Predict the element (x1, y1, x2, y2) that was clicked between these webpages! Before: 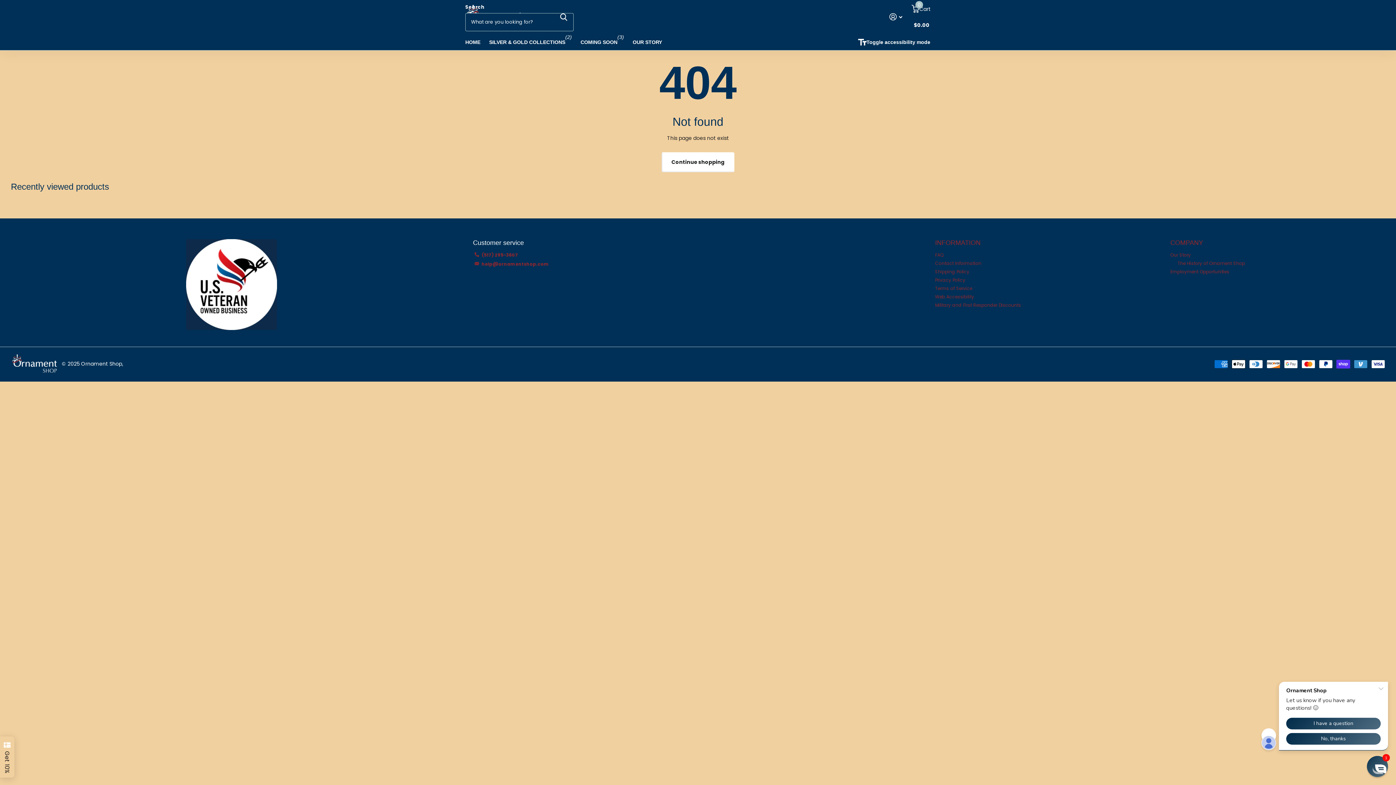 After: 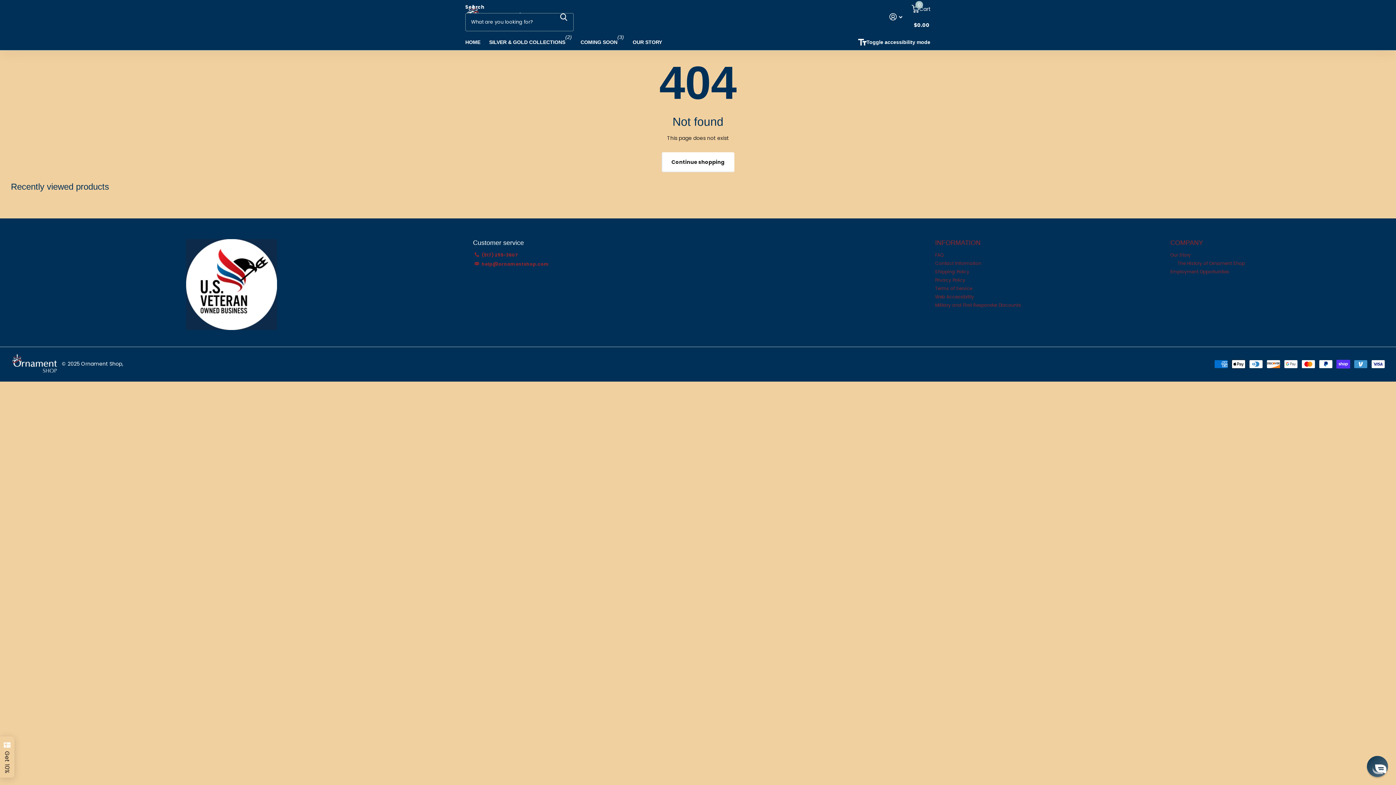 Action: label: Zoeken bbox: (553, 2, 573, 31)